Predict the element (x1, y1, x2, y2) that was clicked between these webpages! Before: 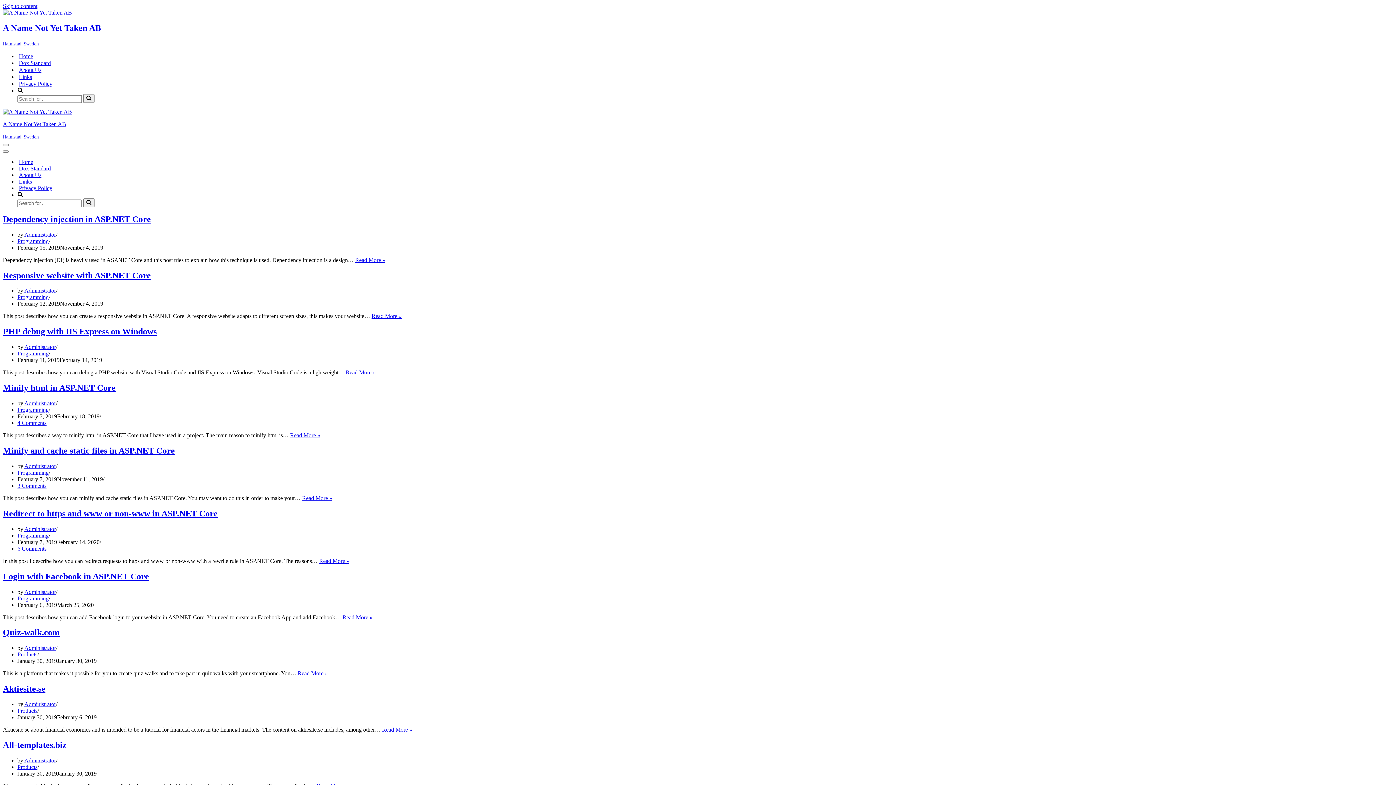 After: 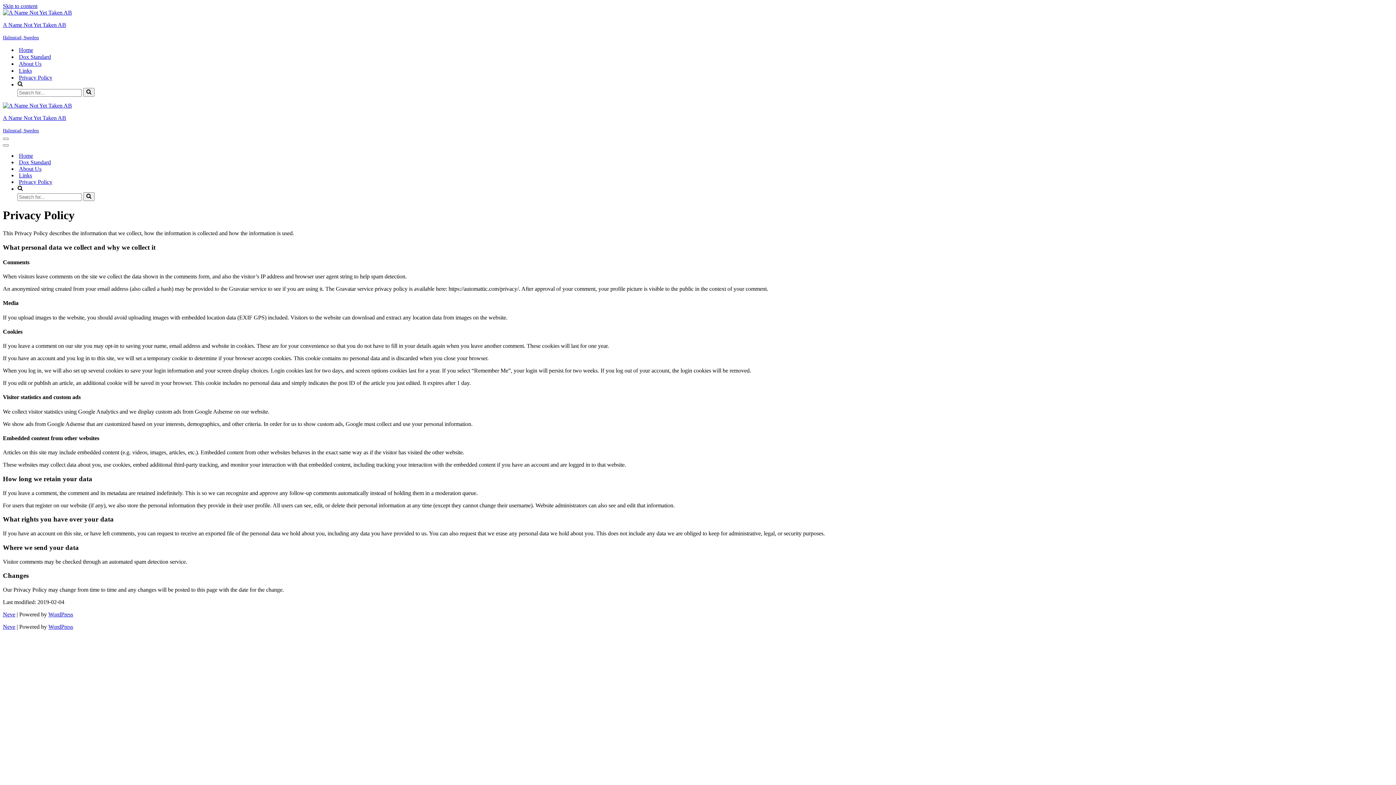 Action: label: Privacy Policy bbox: (18, 185, 52, 191)